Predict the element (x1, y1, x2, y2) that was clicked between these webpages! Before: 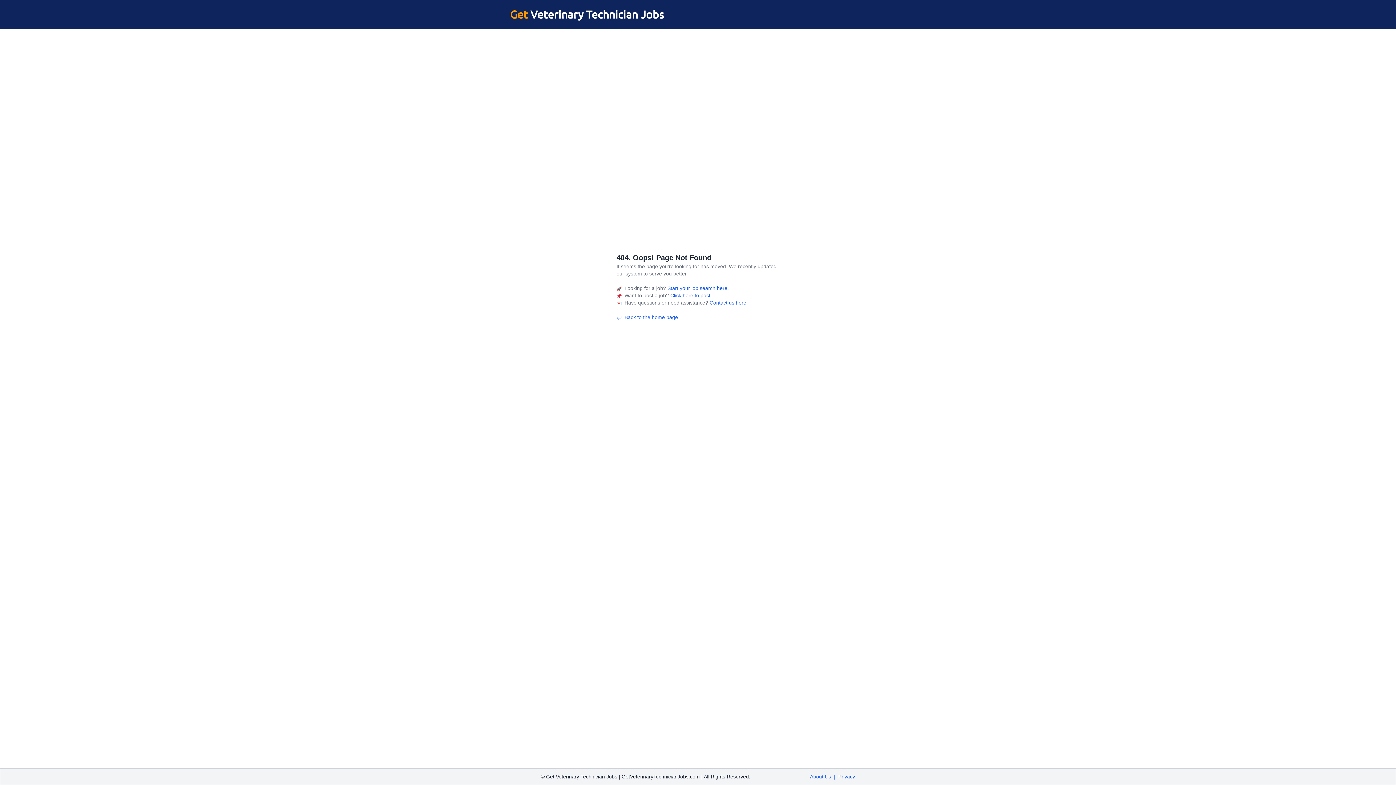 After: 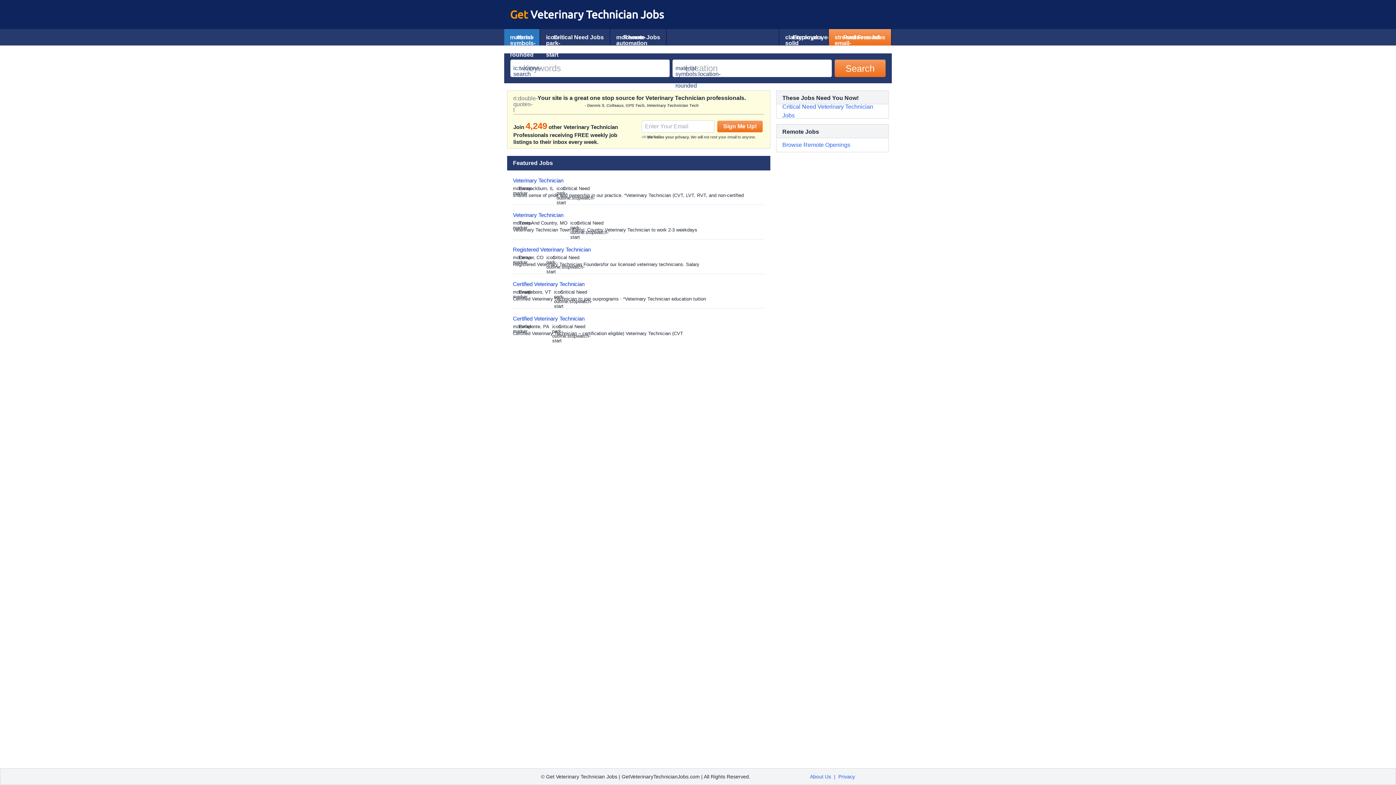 Action: bbox: (616, 314, 678, 320) label: Back to the home page